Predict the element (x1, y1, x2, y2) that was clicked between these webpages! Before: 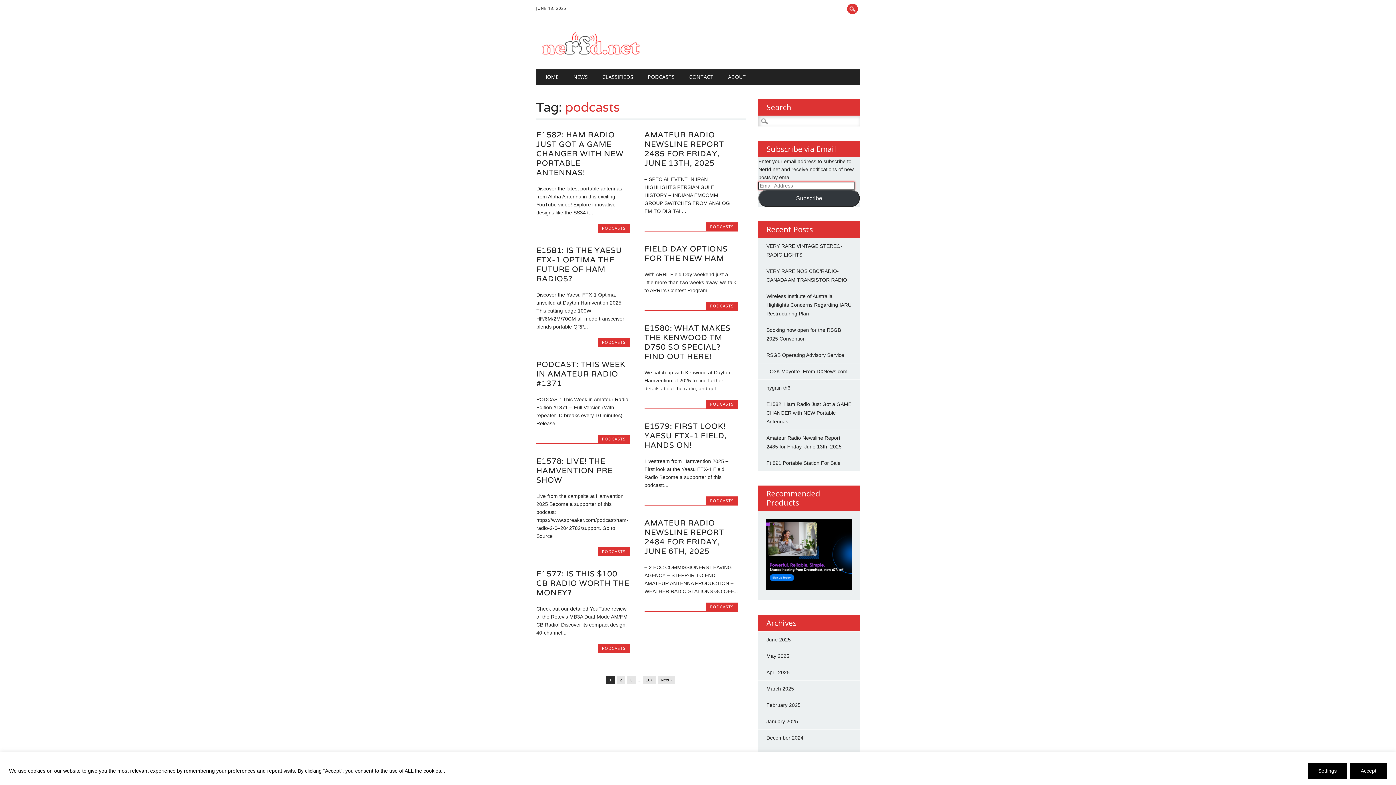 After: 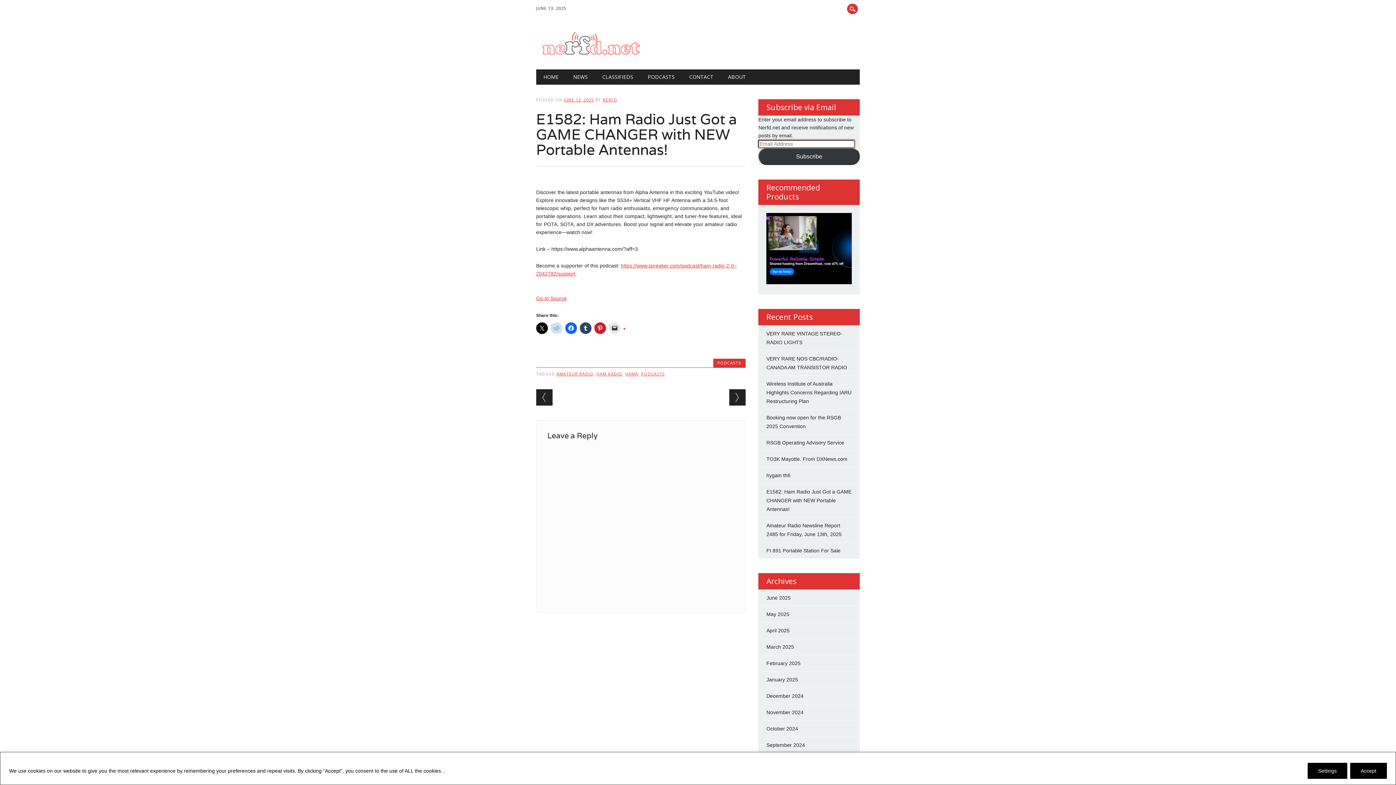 Action: label: E1582: HAM RADIO JUST GOT A GAME CHANGER WITH NEW PORTABLE ANTENNAS! bbox: (536, 129, 623, 177)